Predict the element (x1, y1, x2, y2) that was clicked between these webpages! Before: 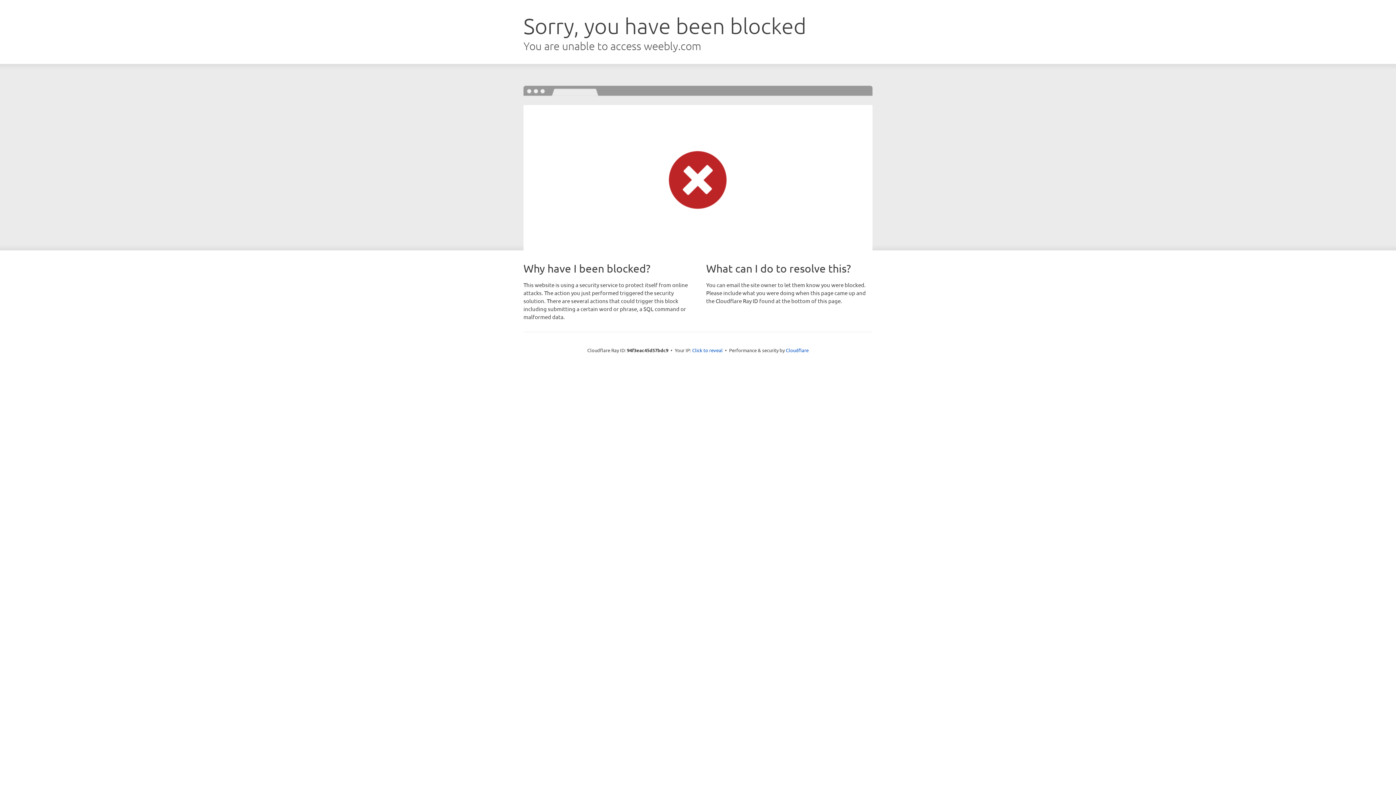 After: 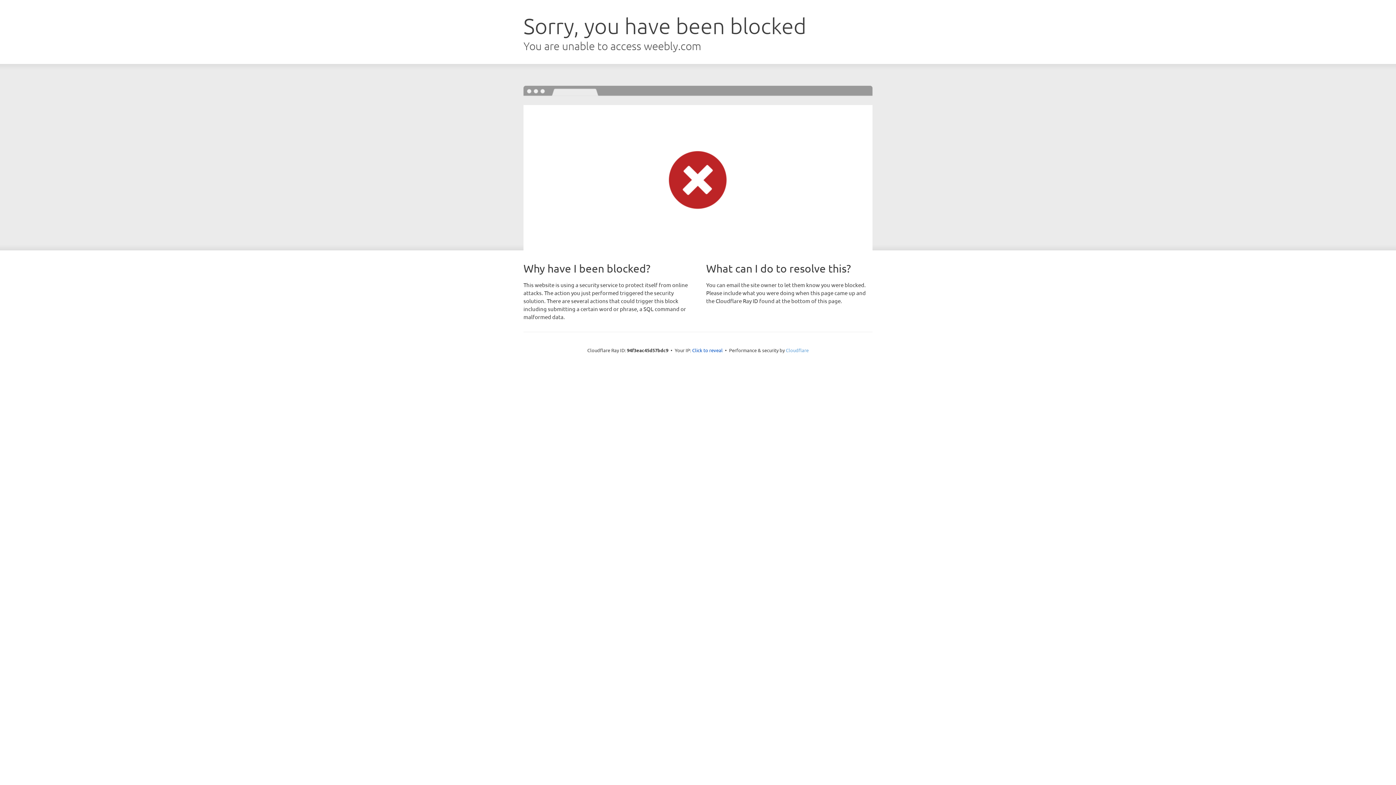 Action: label: Cloudflare bbox: (786, 347, 808, 353)